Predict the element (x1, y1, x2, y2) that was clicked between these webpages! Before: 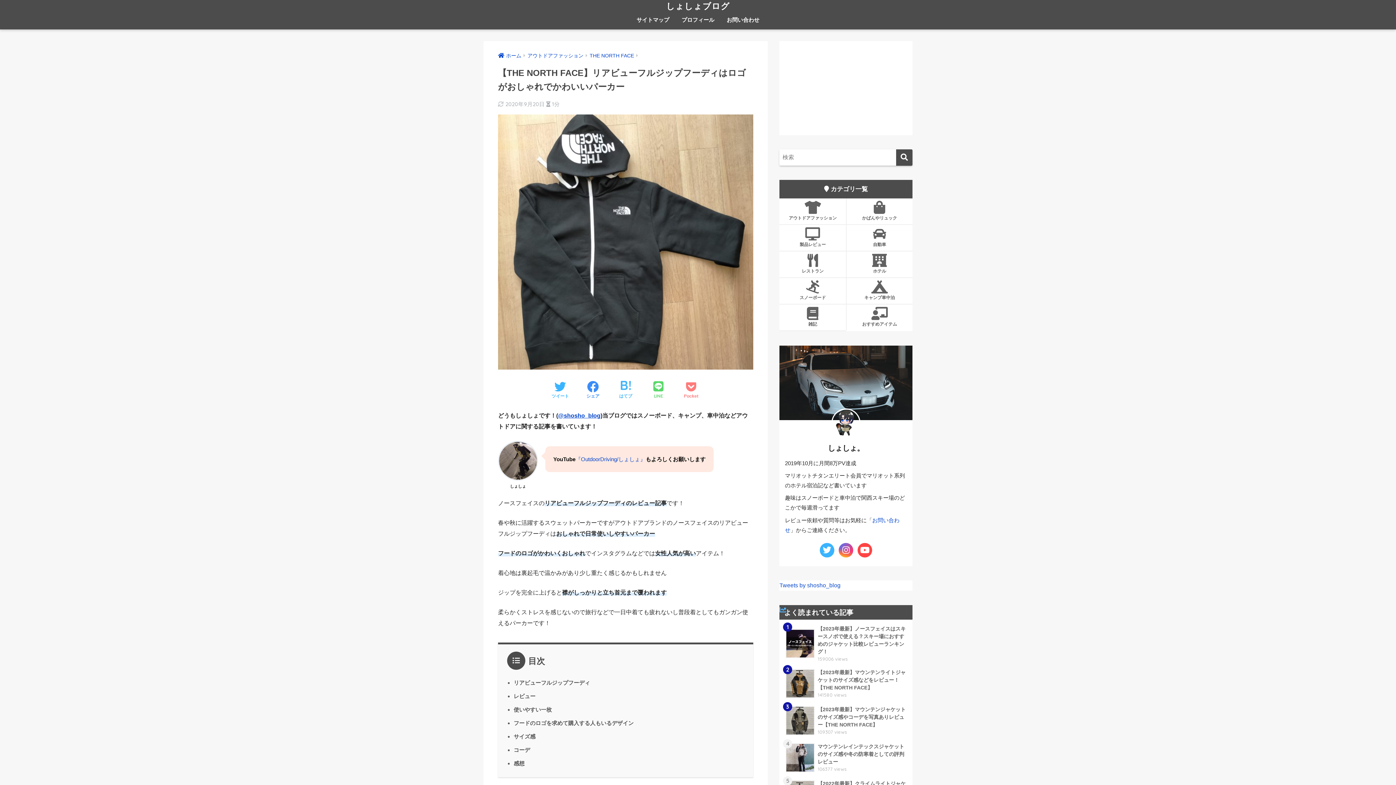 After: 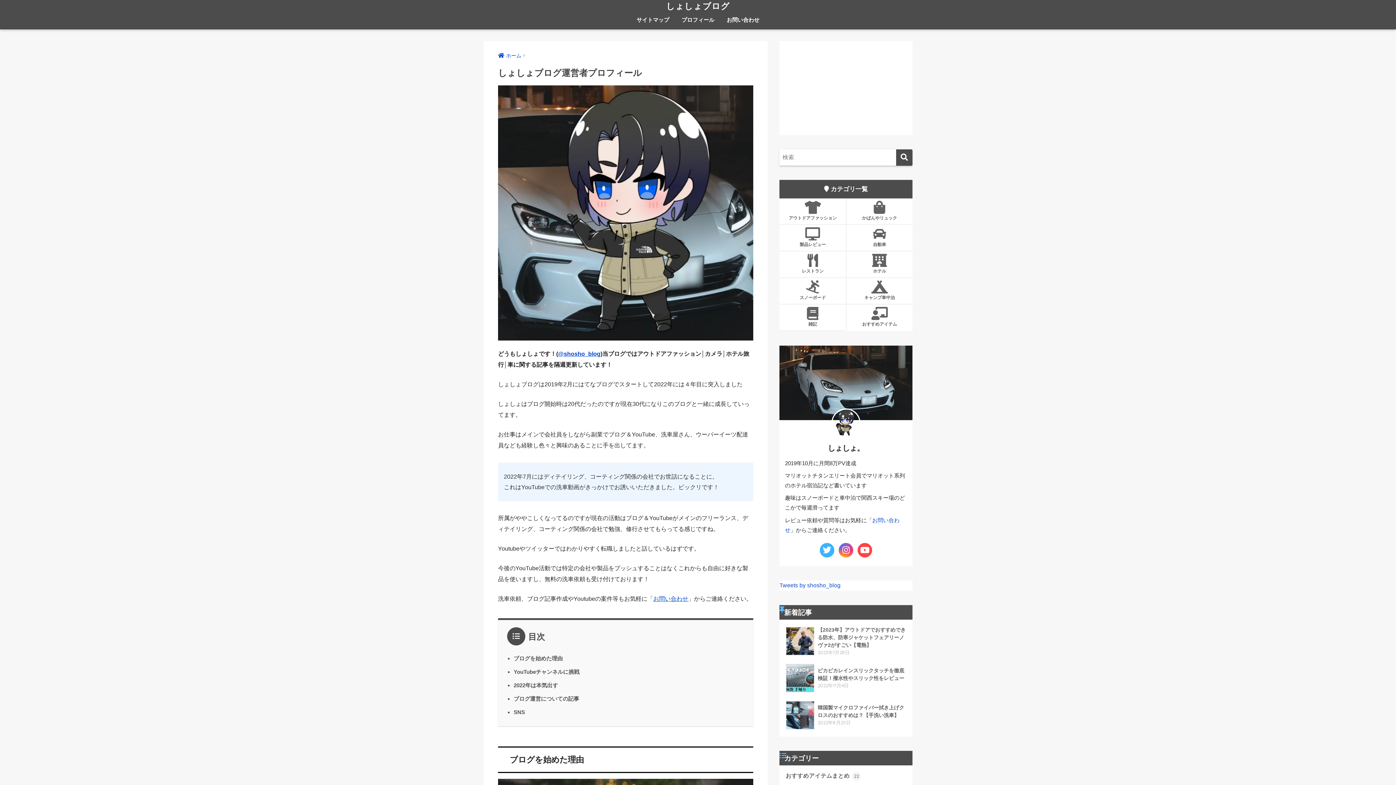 Action: label: プロフィール bbox: (676, 12, 720, 29)